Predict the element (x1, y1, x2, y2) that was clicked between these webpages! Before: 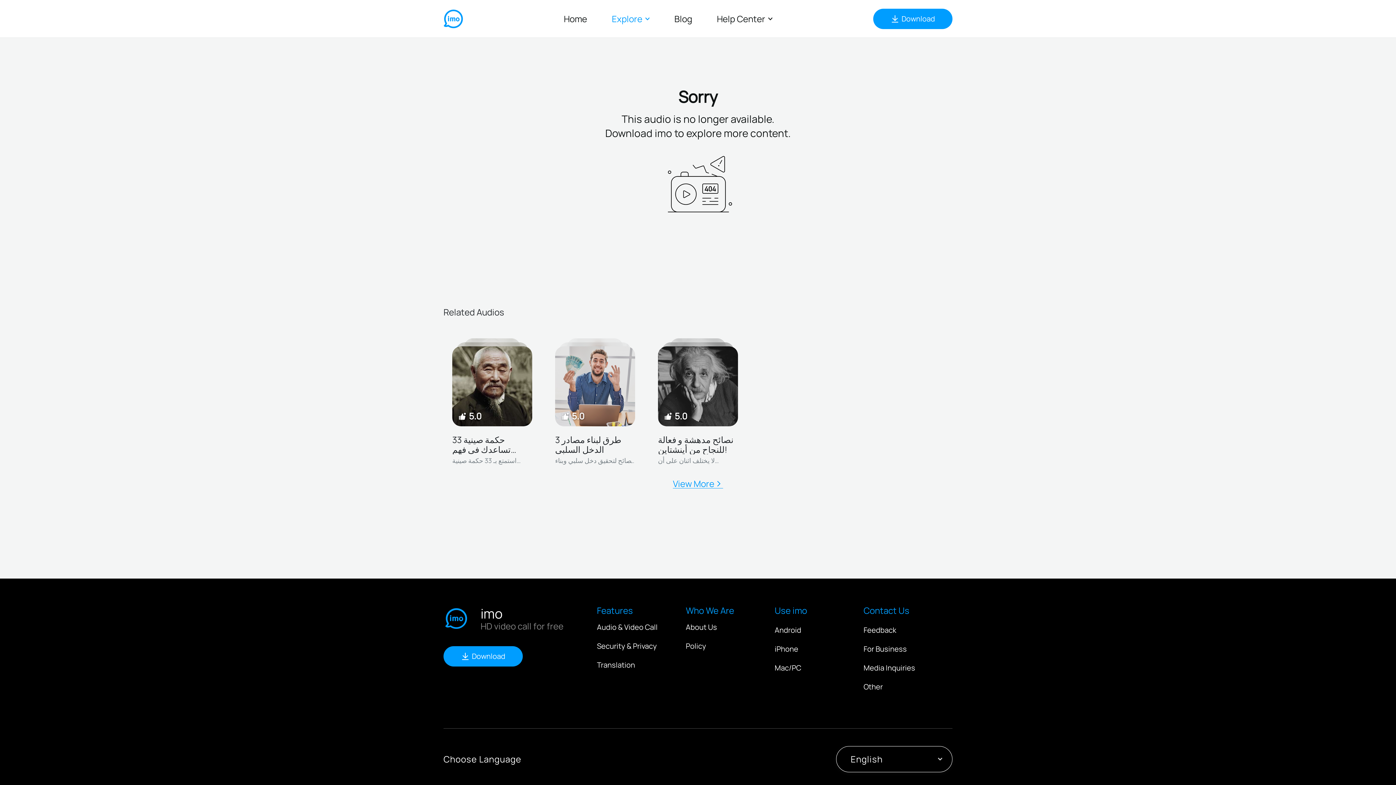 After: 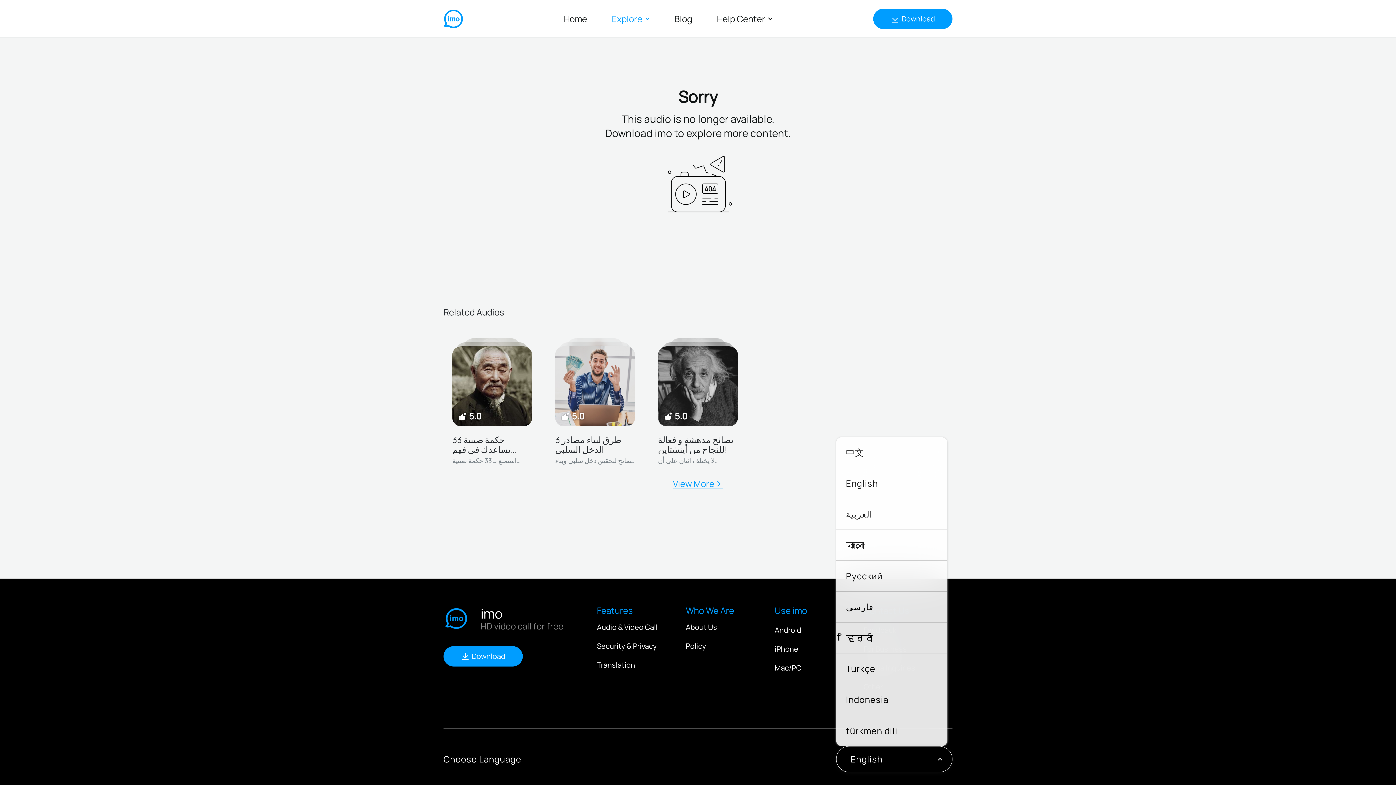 Action: label: English bbox: (836, 746, 952, 772)